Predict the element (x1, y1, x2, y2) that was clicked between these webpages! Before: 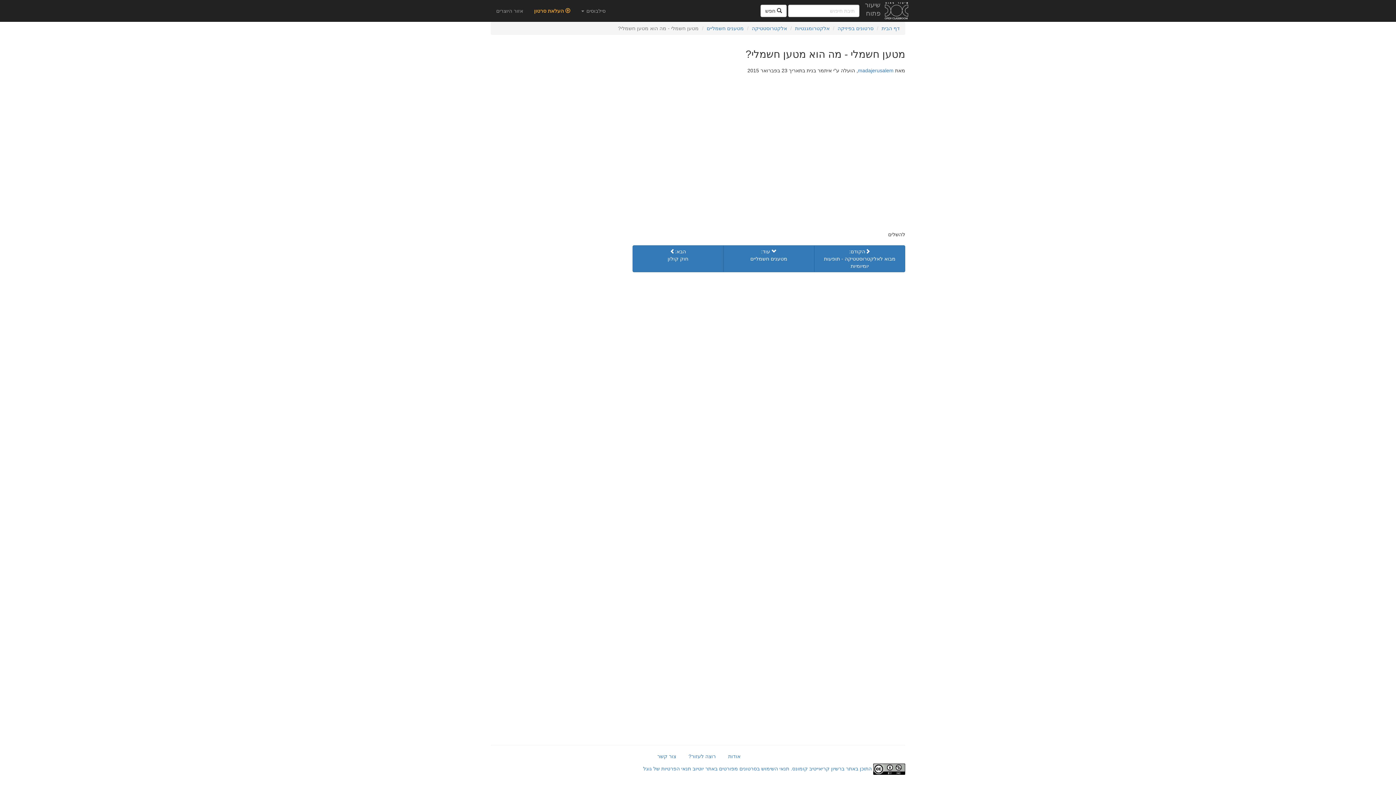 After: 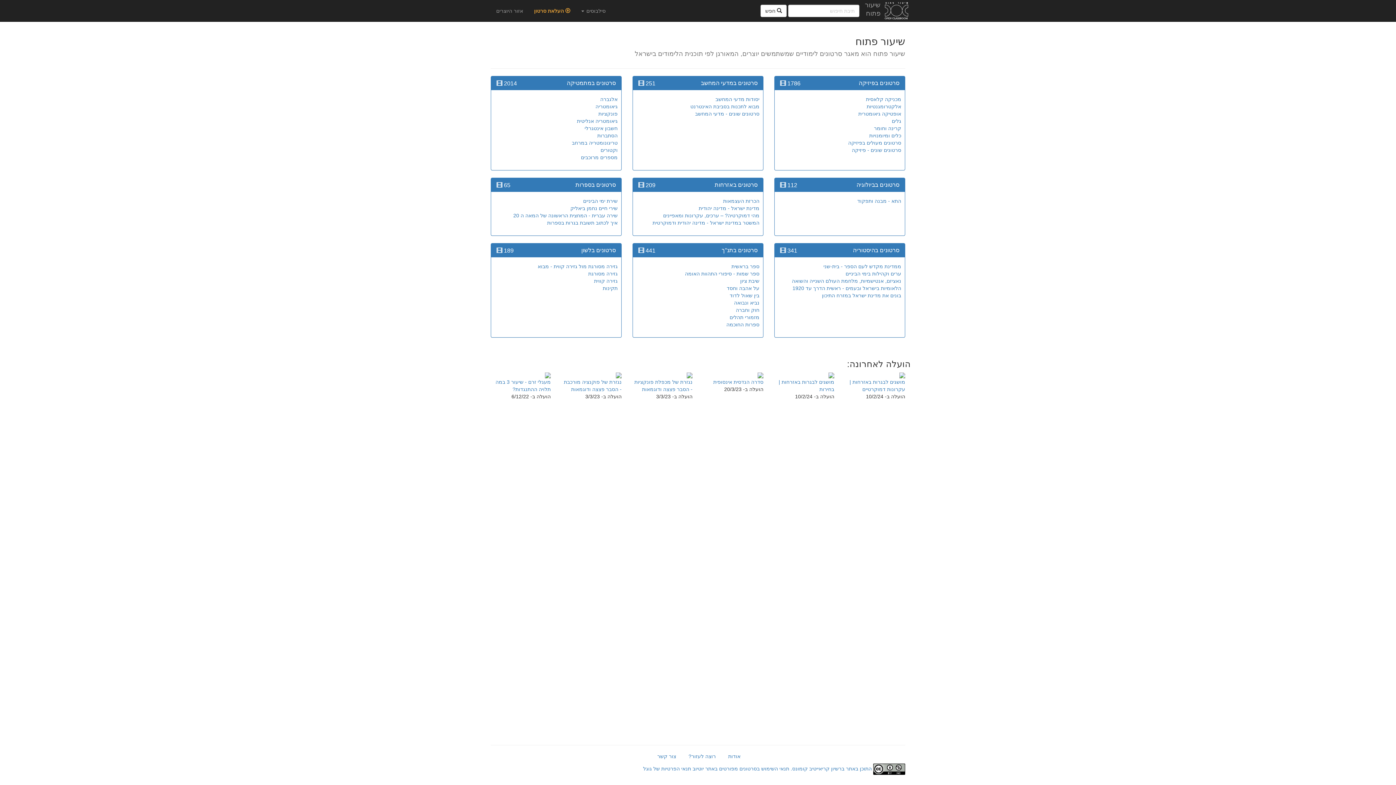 Action: bbox: (881, 25, 900, 31) label: דף הבית